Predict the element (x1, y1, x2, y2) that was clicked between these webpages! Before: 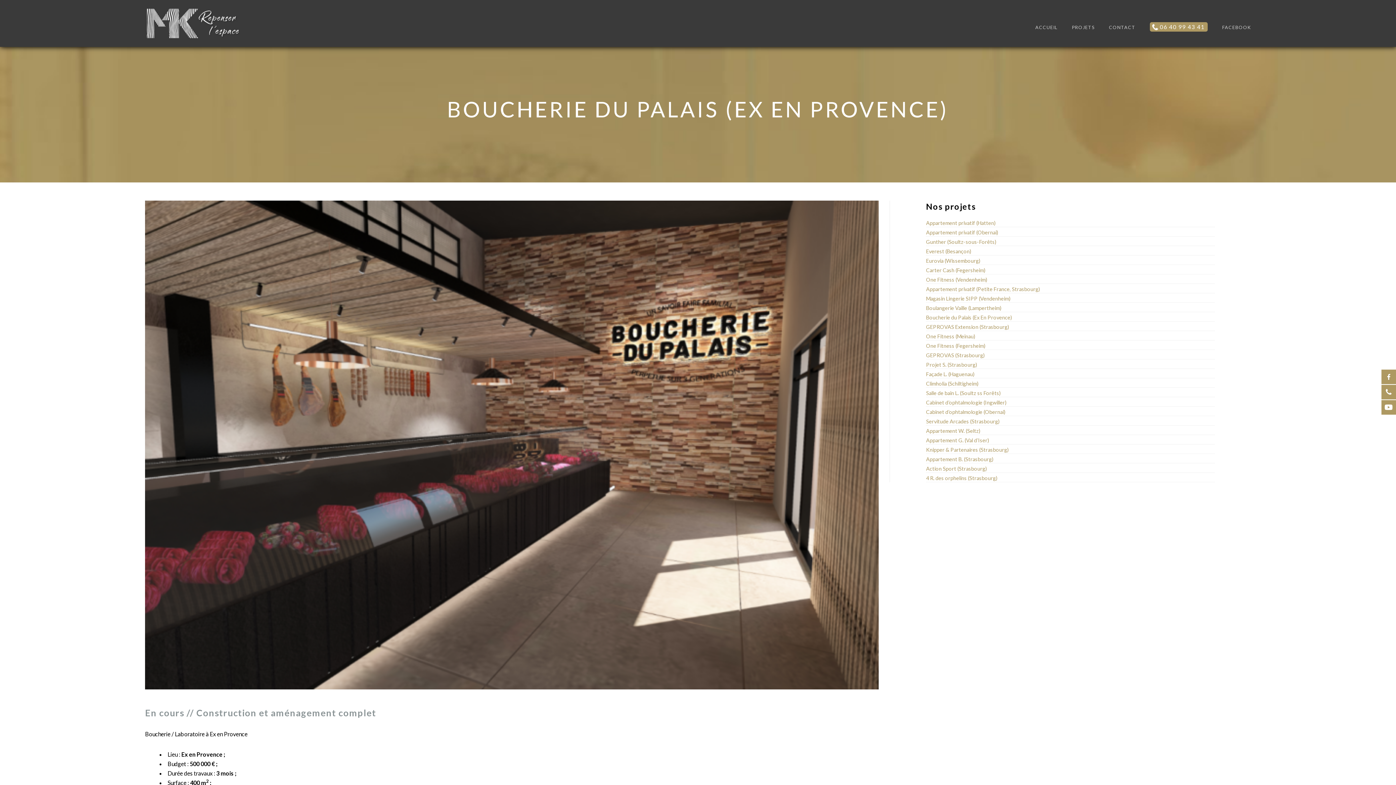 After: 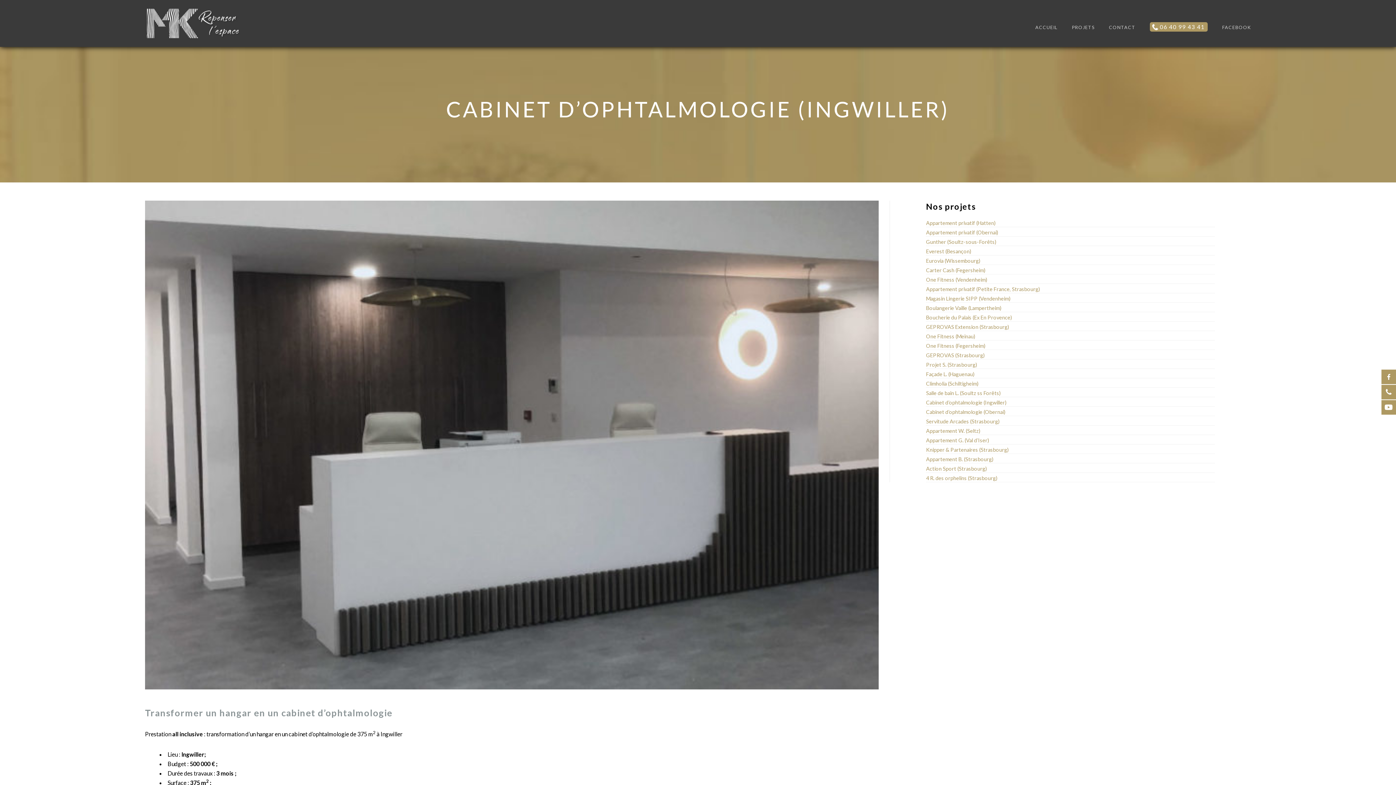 Action: bbox: (926, 399, 1215, 406) label: Cabinet d’ophtalmologie (Ingwiller)